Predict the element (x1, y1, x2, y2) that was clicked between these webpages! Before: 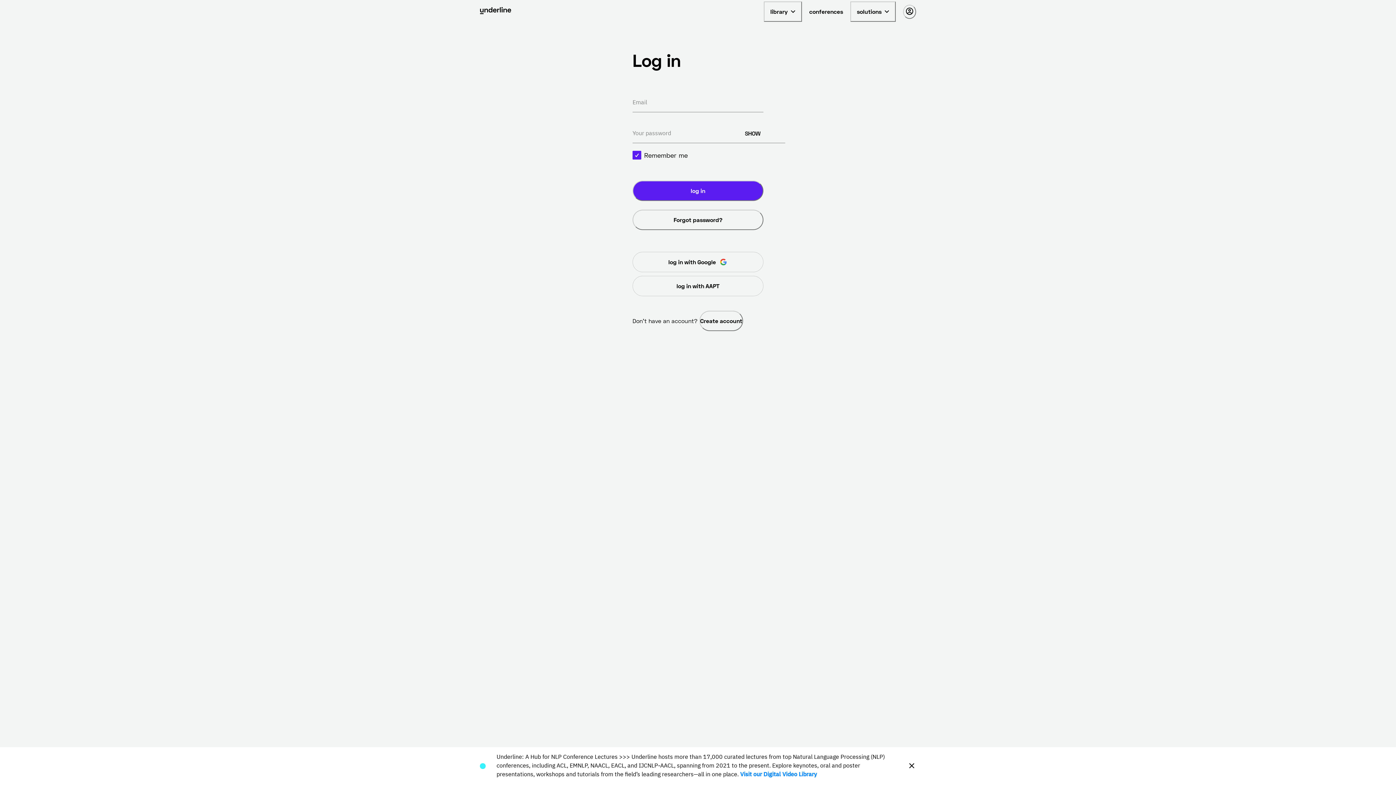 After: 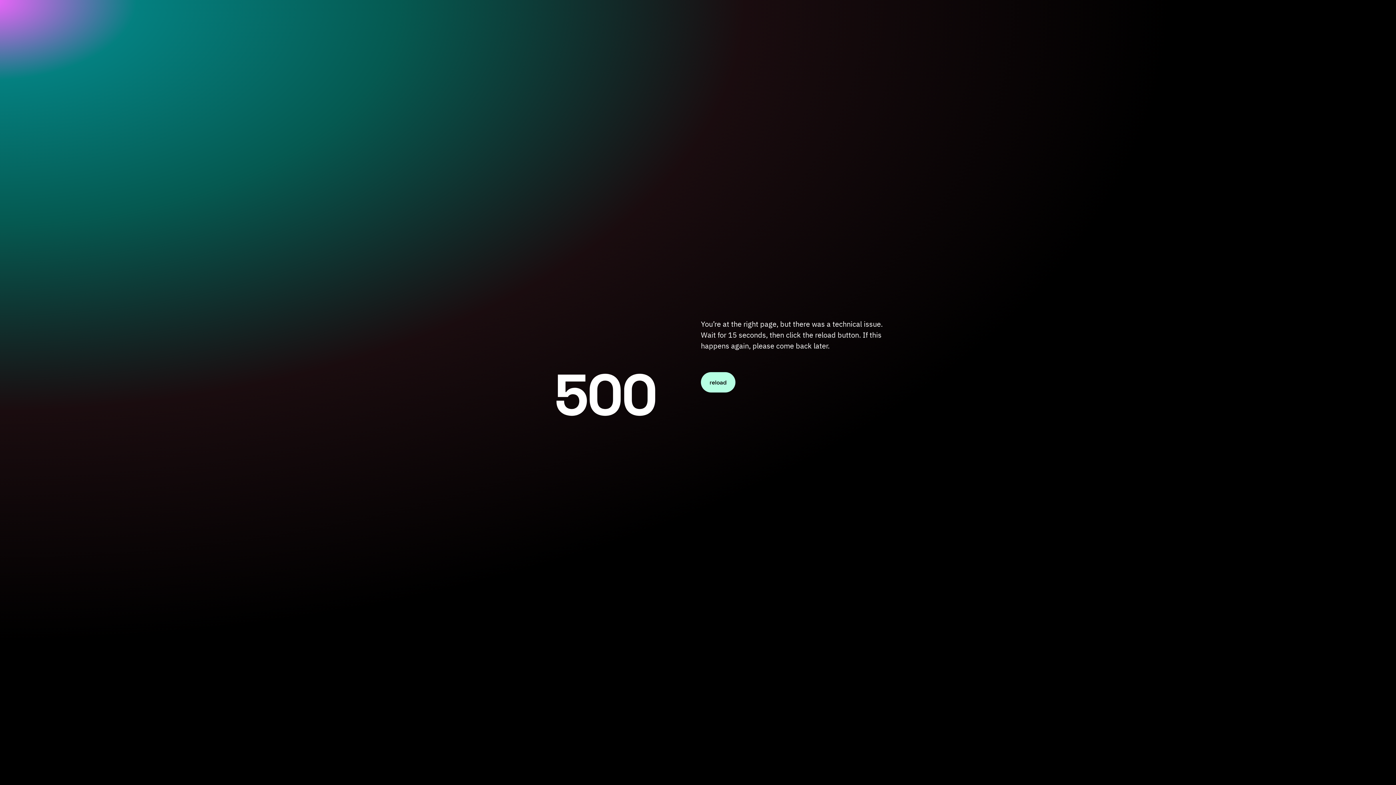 Action: label: conferences bbox: (802, 3, 850, 19)